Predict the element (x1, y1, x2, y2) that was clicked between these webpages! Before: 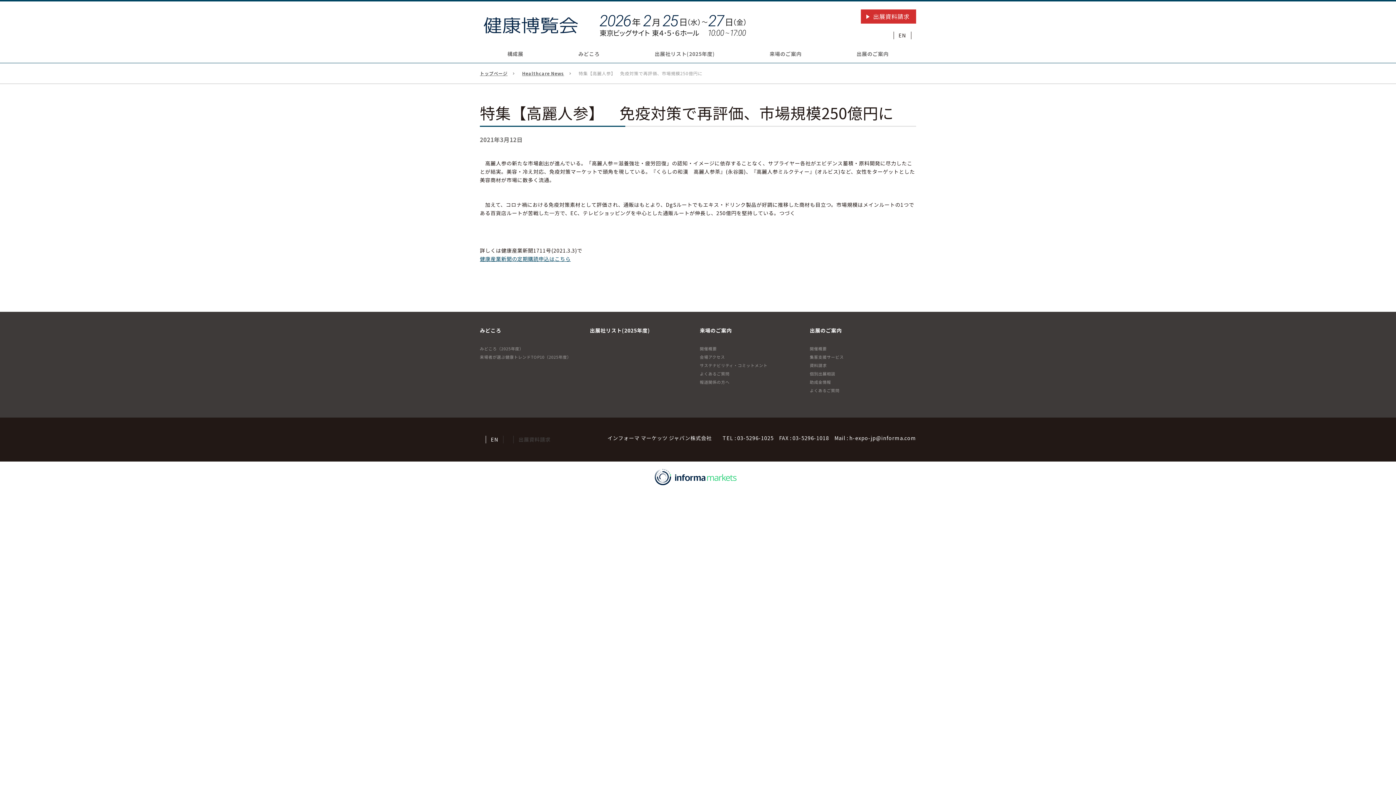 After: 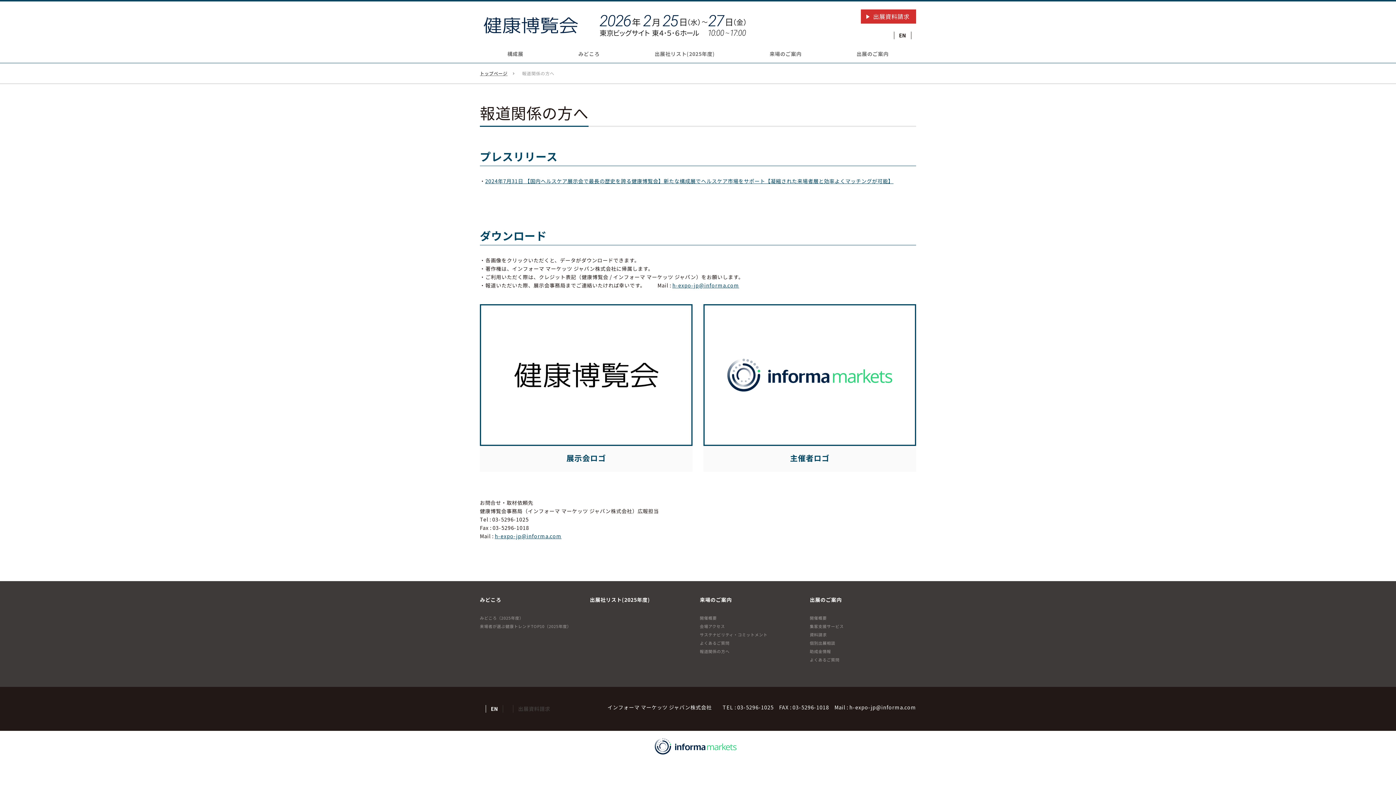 Action: label: 報道関係の方へ bbox: (700, 379, 729, 385)